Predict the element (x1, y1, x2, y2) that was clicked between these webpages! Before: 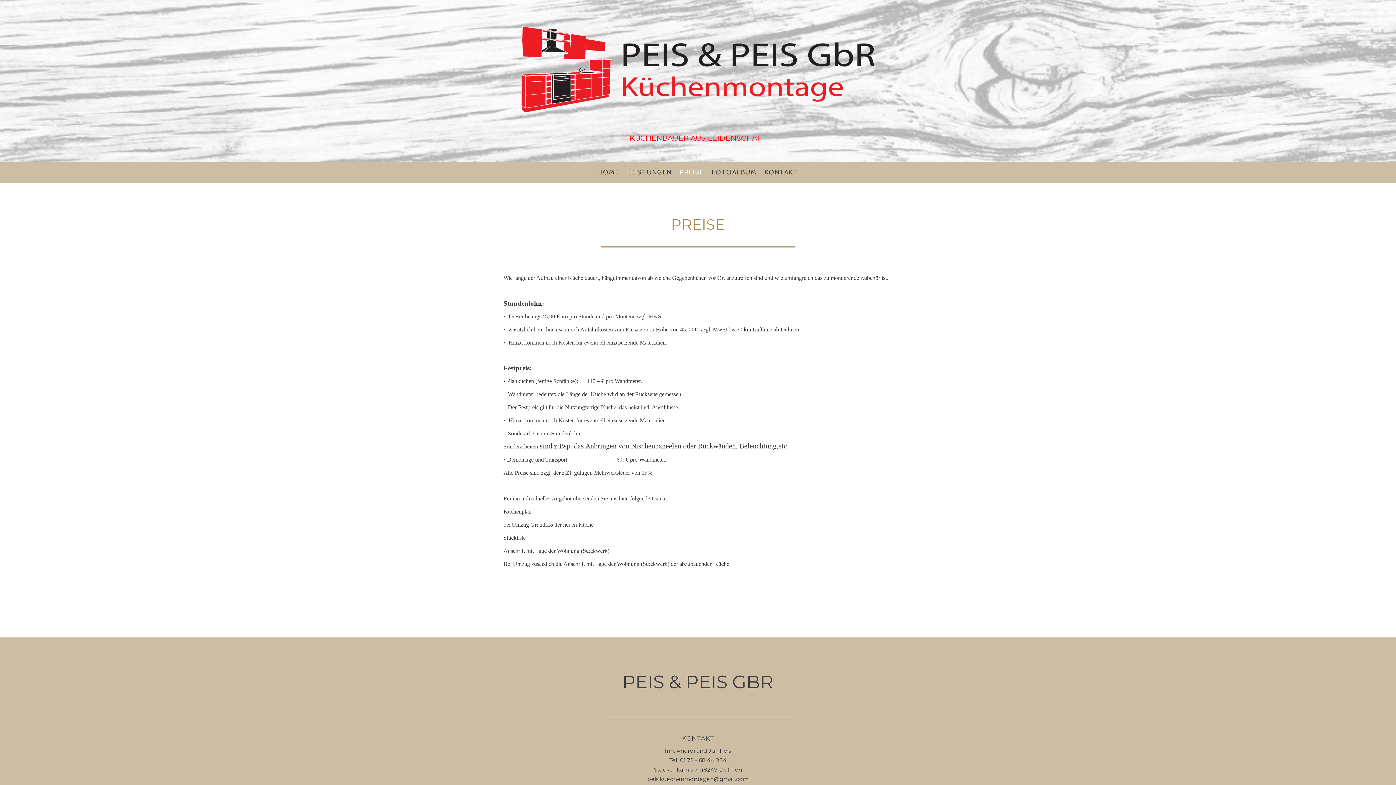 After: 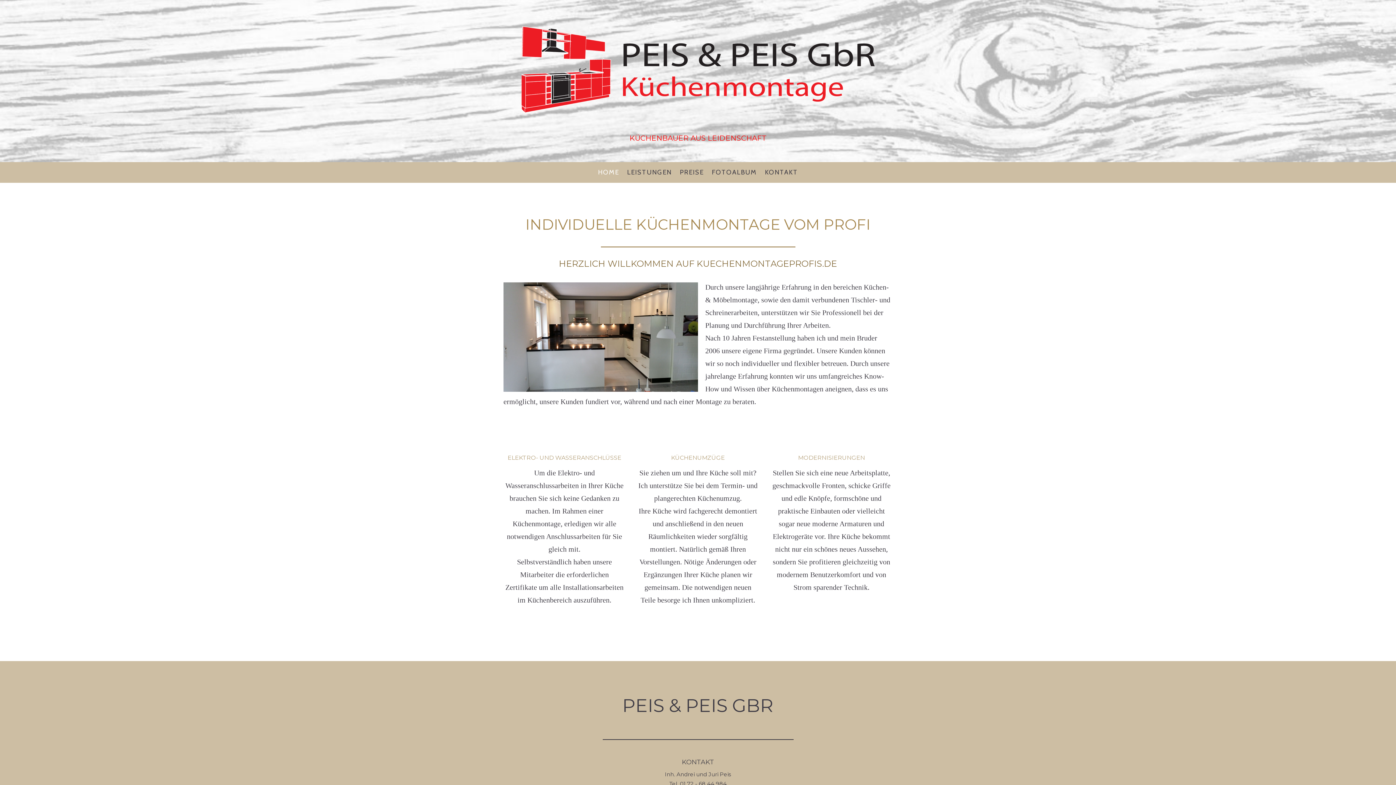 Action: bbox: (507, 134, 889, 142) label: KÜCHENBAUER AUS LEIDENSCHAFT